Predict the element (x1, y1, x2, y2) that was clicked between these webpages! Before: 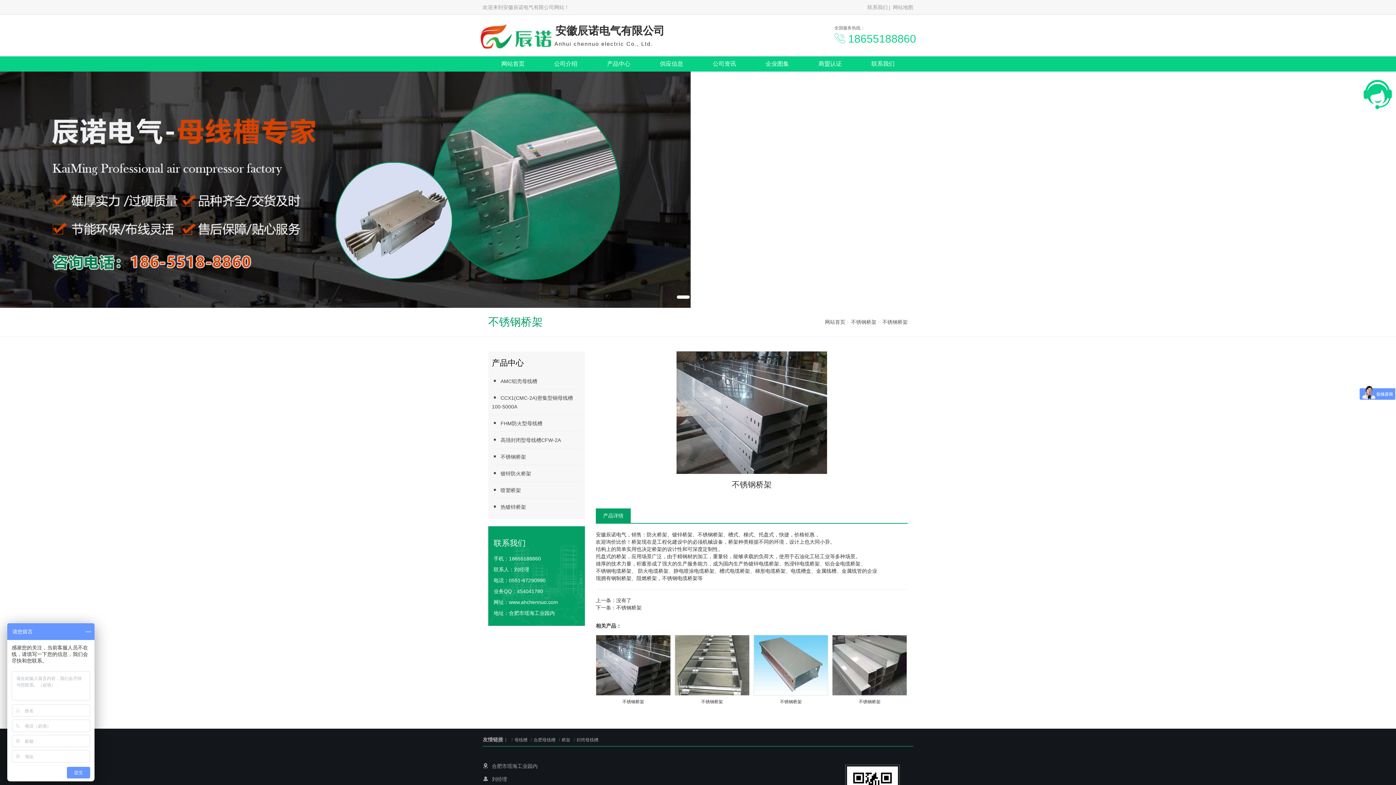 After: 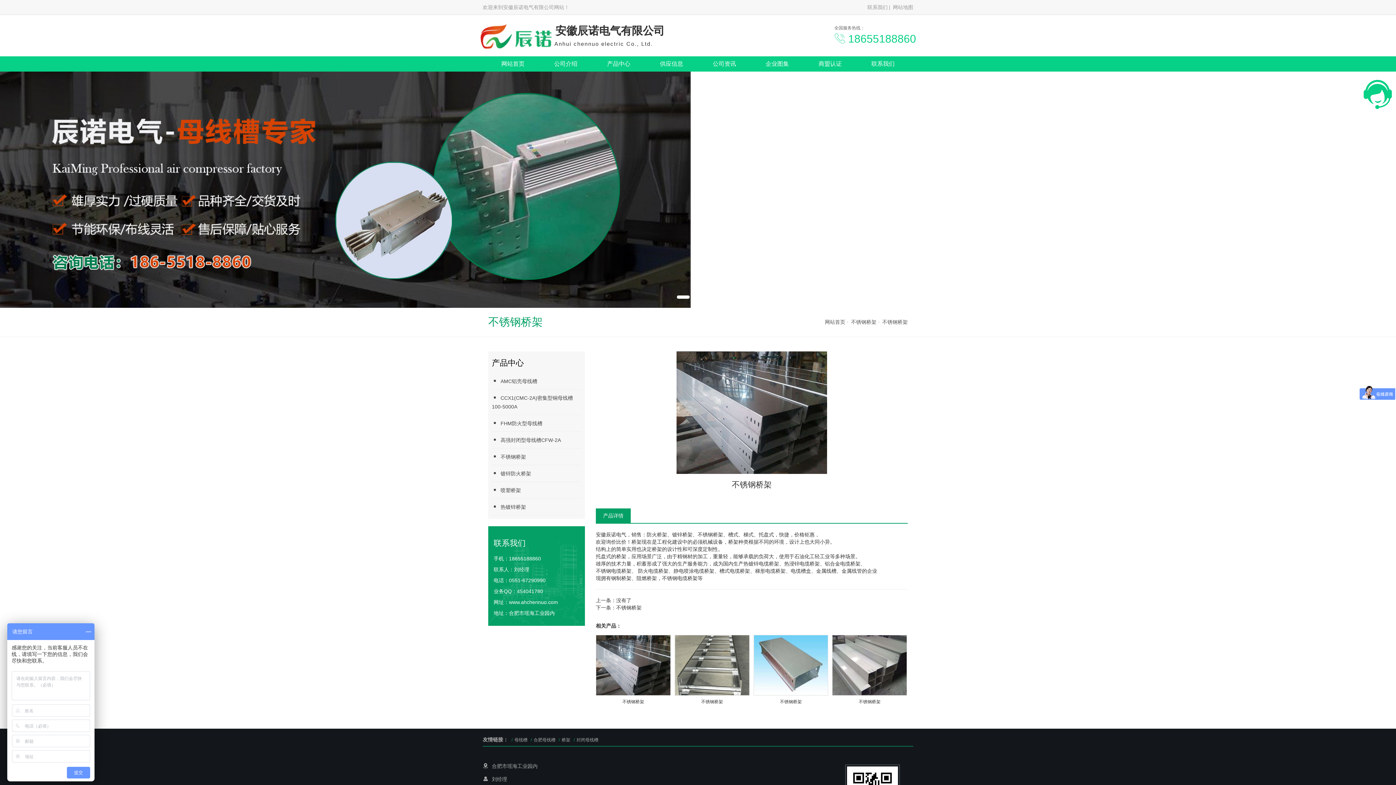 Action: bbox: (0, 71, 1396, 308)